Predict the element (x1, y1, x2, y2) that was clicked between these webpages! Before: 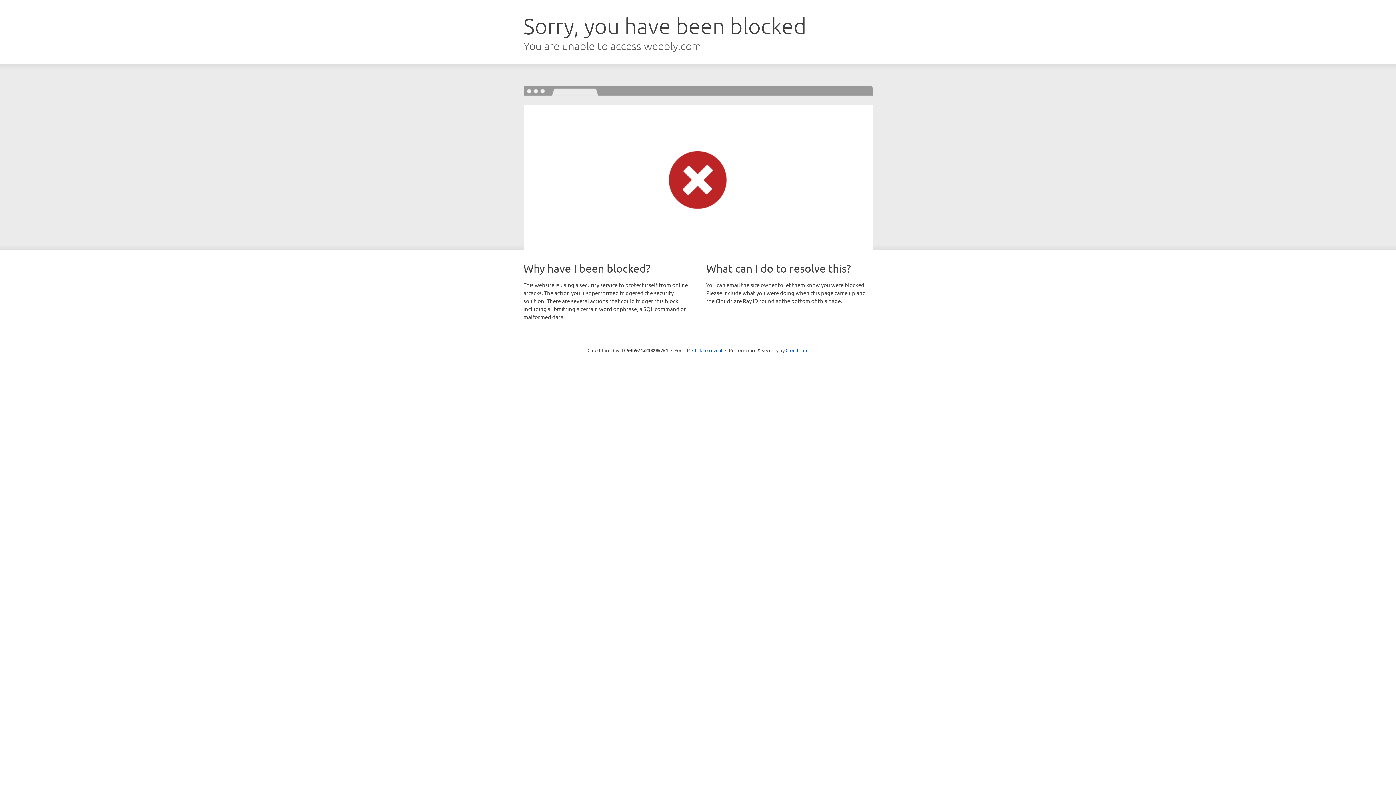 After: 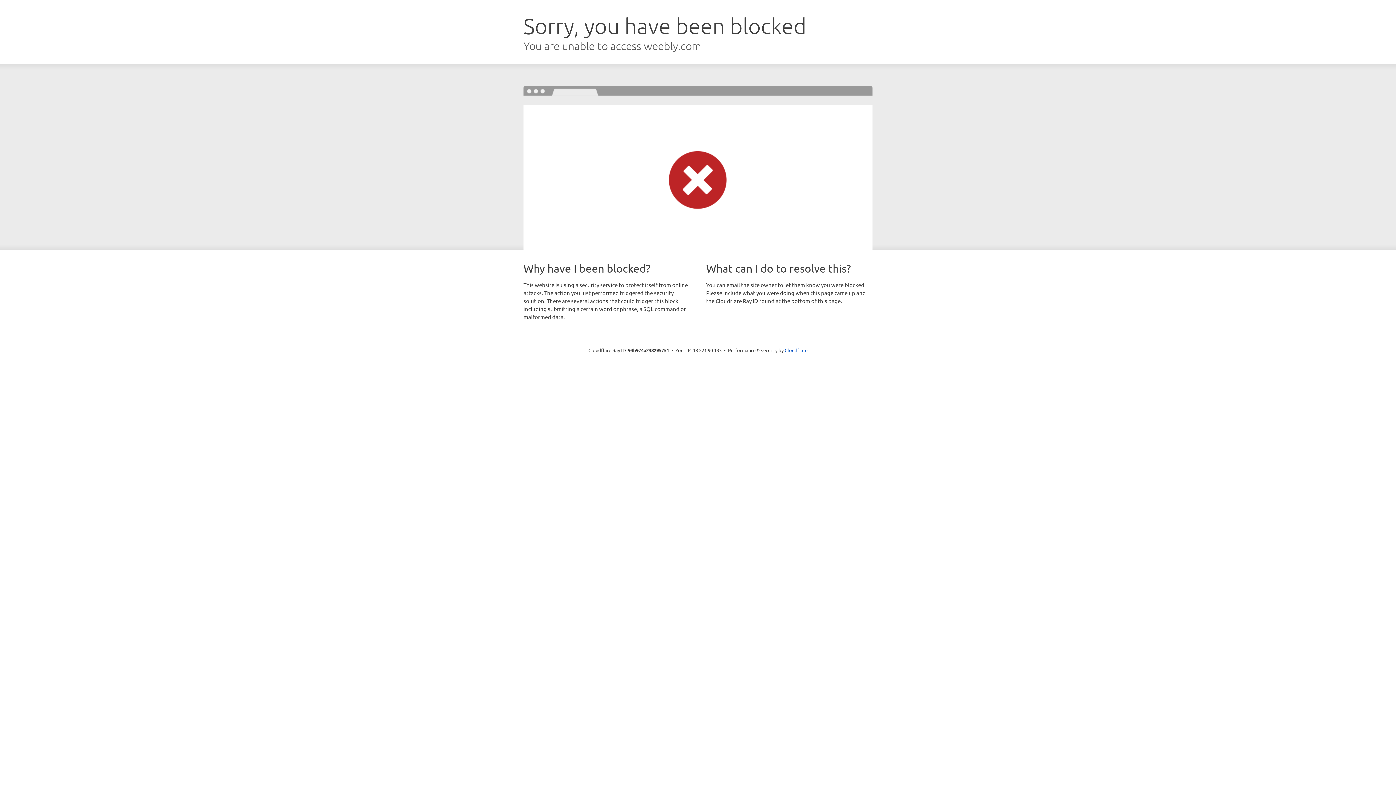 Action: label: Click to reveal bbox: (692, 346, 722, 353)